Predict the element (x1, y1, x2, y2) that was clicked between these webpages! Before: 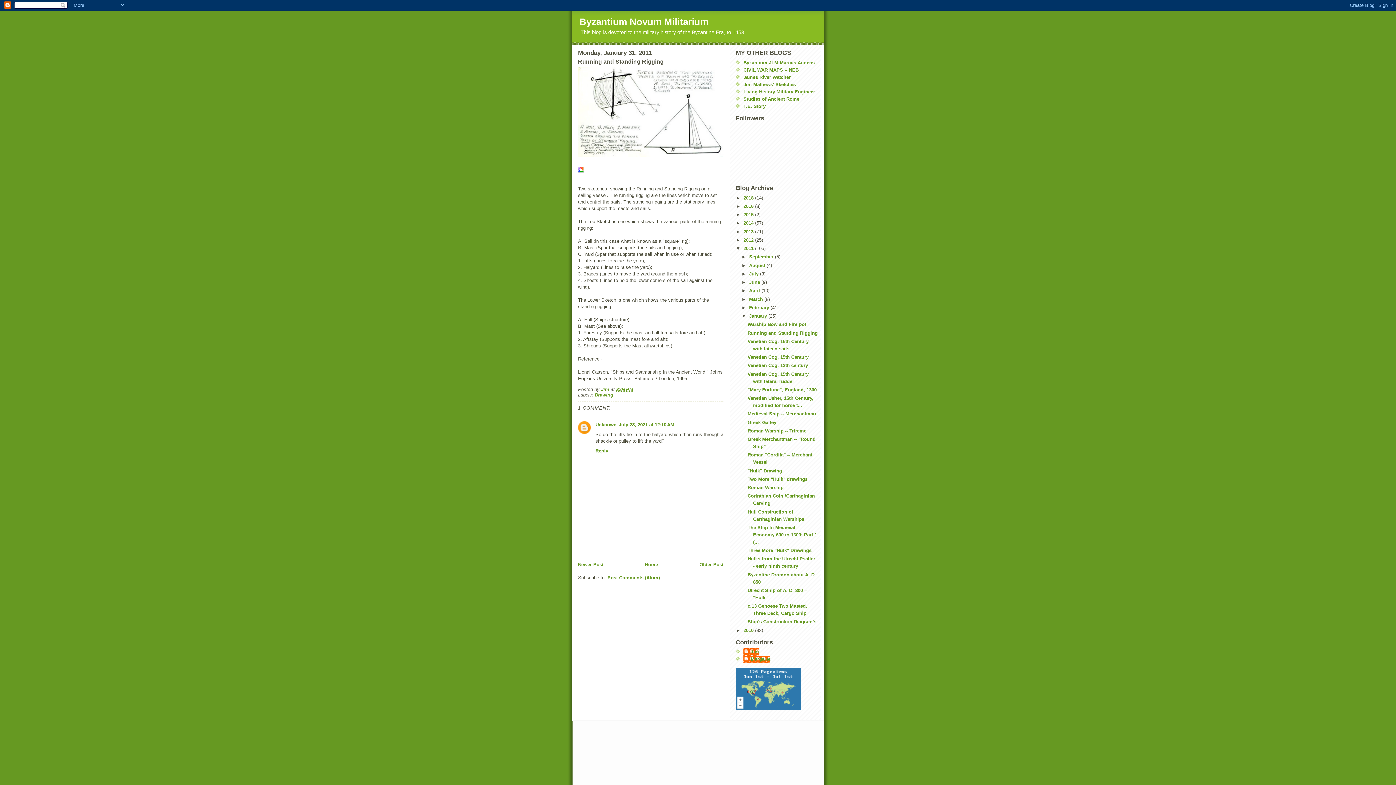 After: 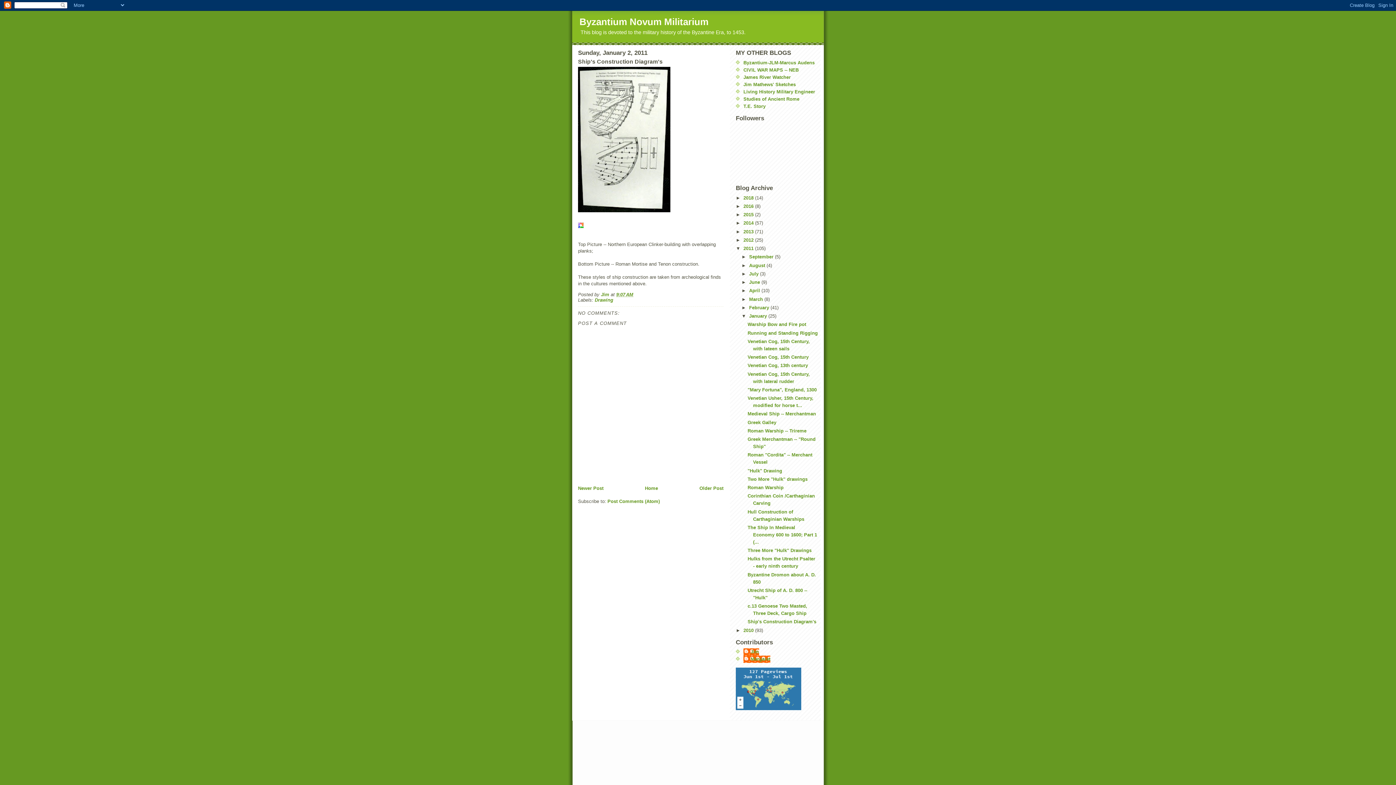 Action: label: Ship's Construction Diagram's bbox: (747, 619, 816, 624)